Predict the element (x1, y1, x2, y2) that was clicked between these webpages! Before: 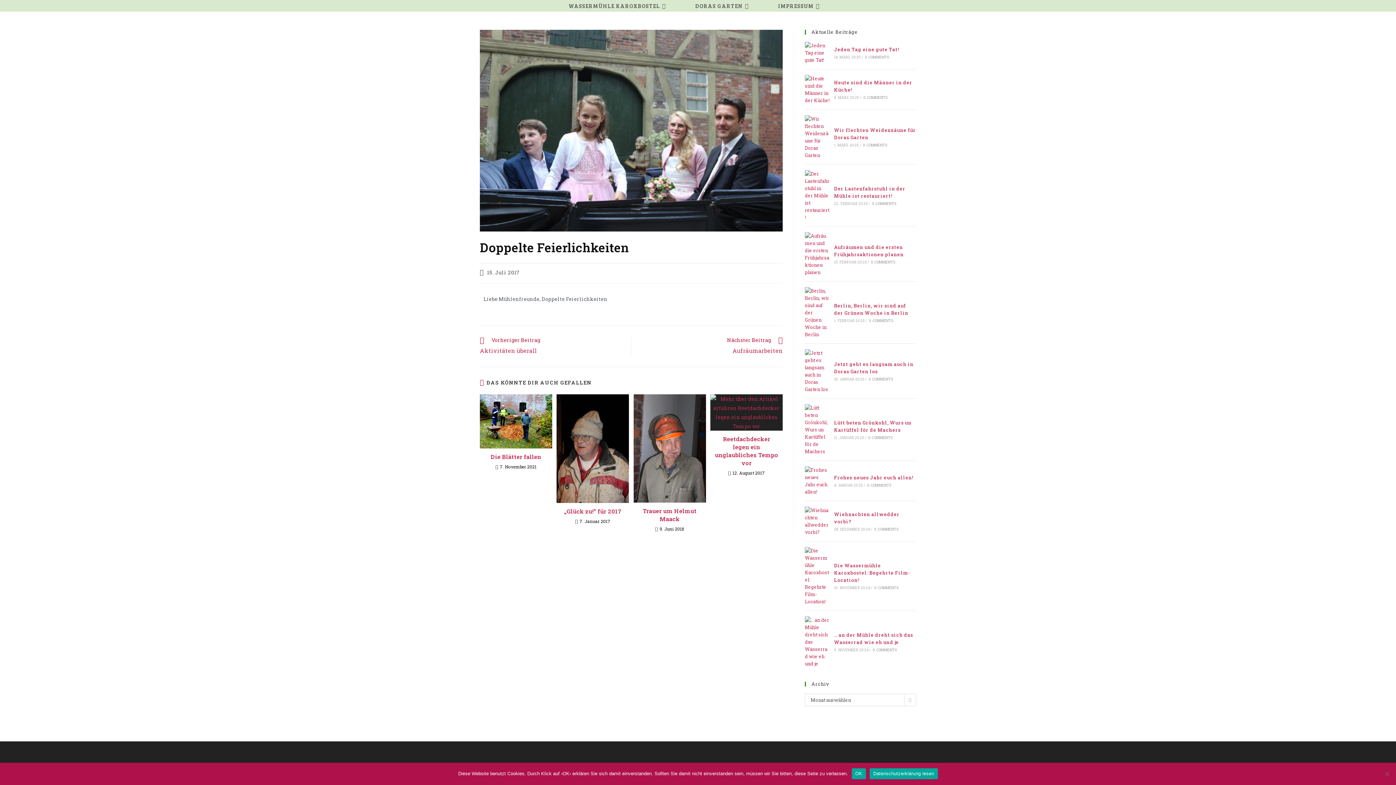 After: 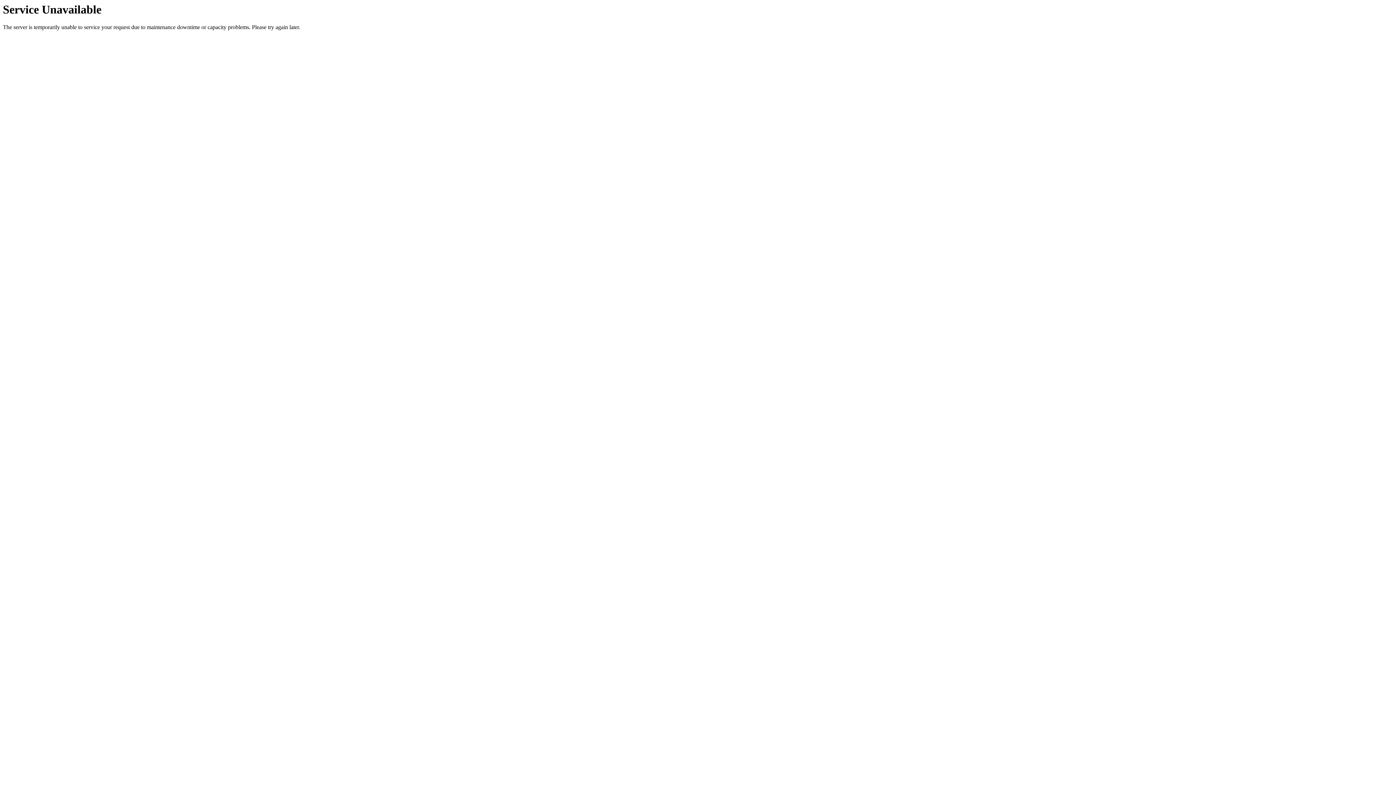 Action: bbox: (834, 46, 899, 52) label: Jeden Tag eine gute Tat!